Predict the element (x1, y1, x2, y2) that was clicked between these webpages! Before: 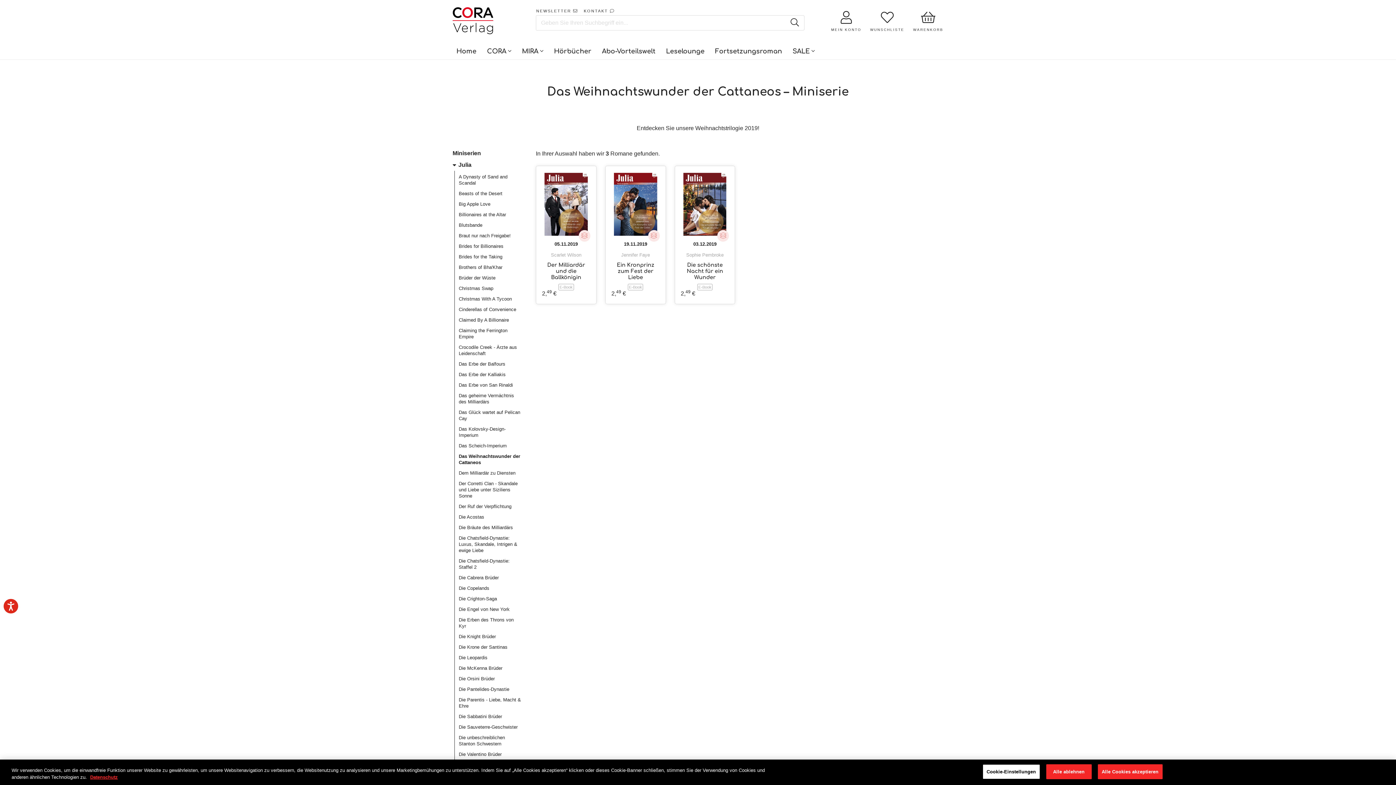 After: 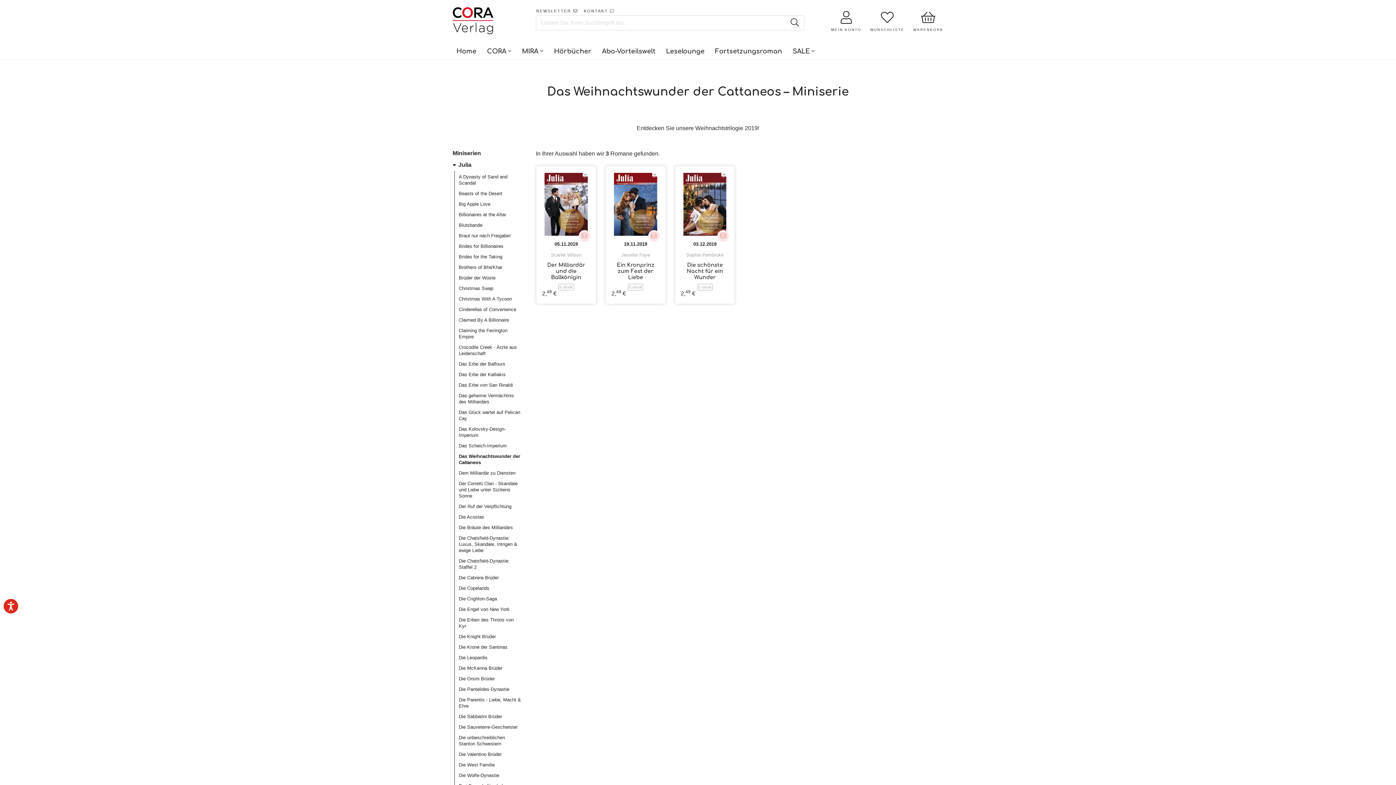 Action: bbox: (1098, 764, 1162, 779) label: Alle Cookies akzeptieren